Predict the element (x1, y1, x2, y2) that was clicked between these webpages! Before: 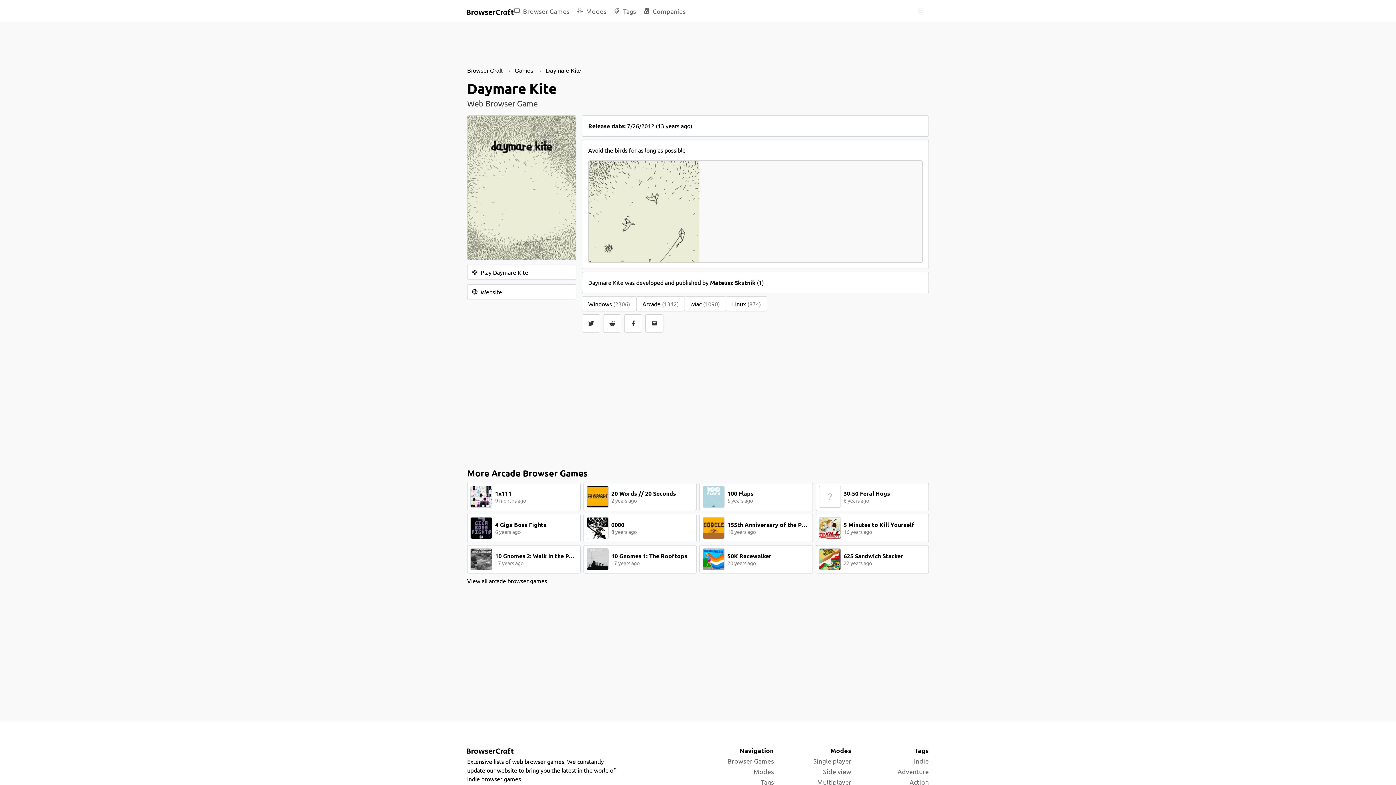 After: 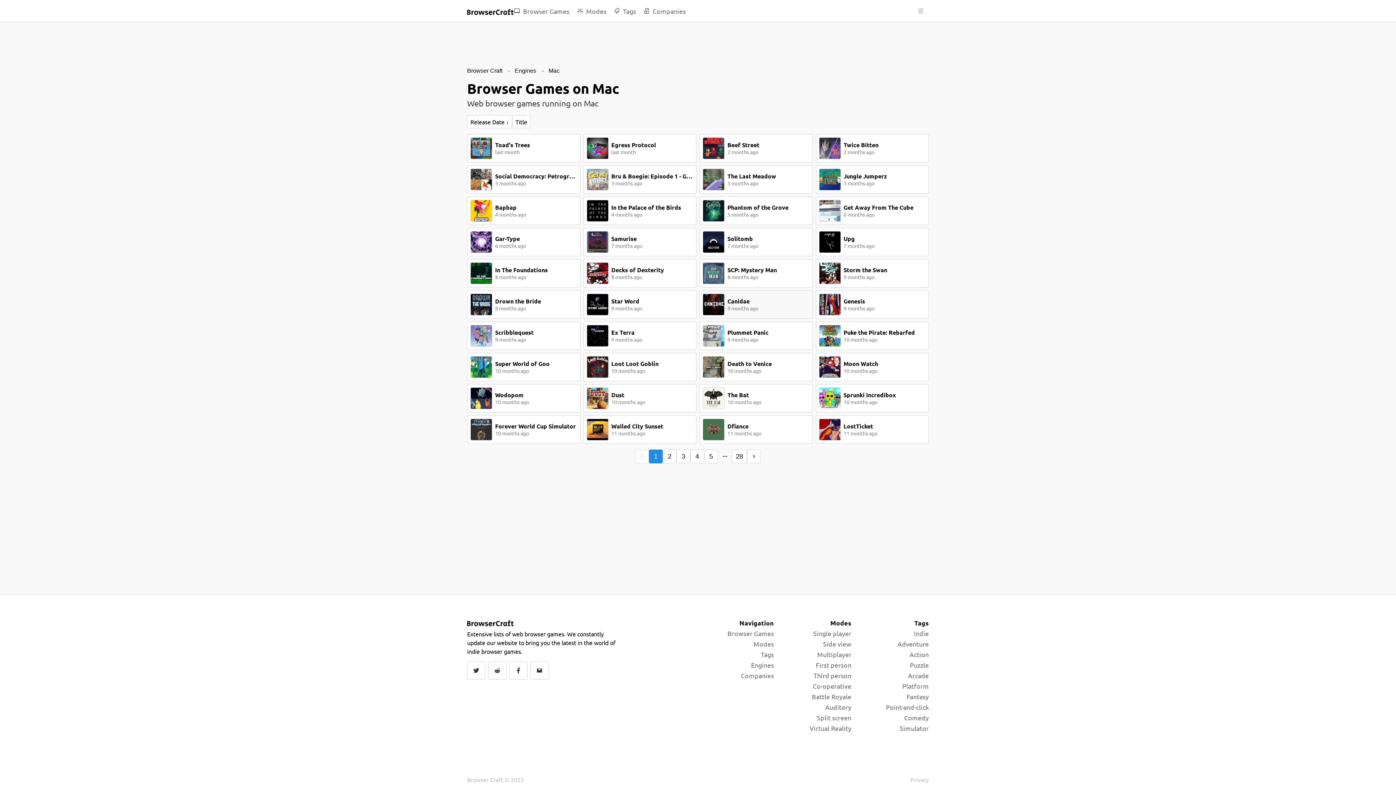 Action: label: Mac(1090) bbox: (685, 296, 726, 311)